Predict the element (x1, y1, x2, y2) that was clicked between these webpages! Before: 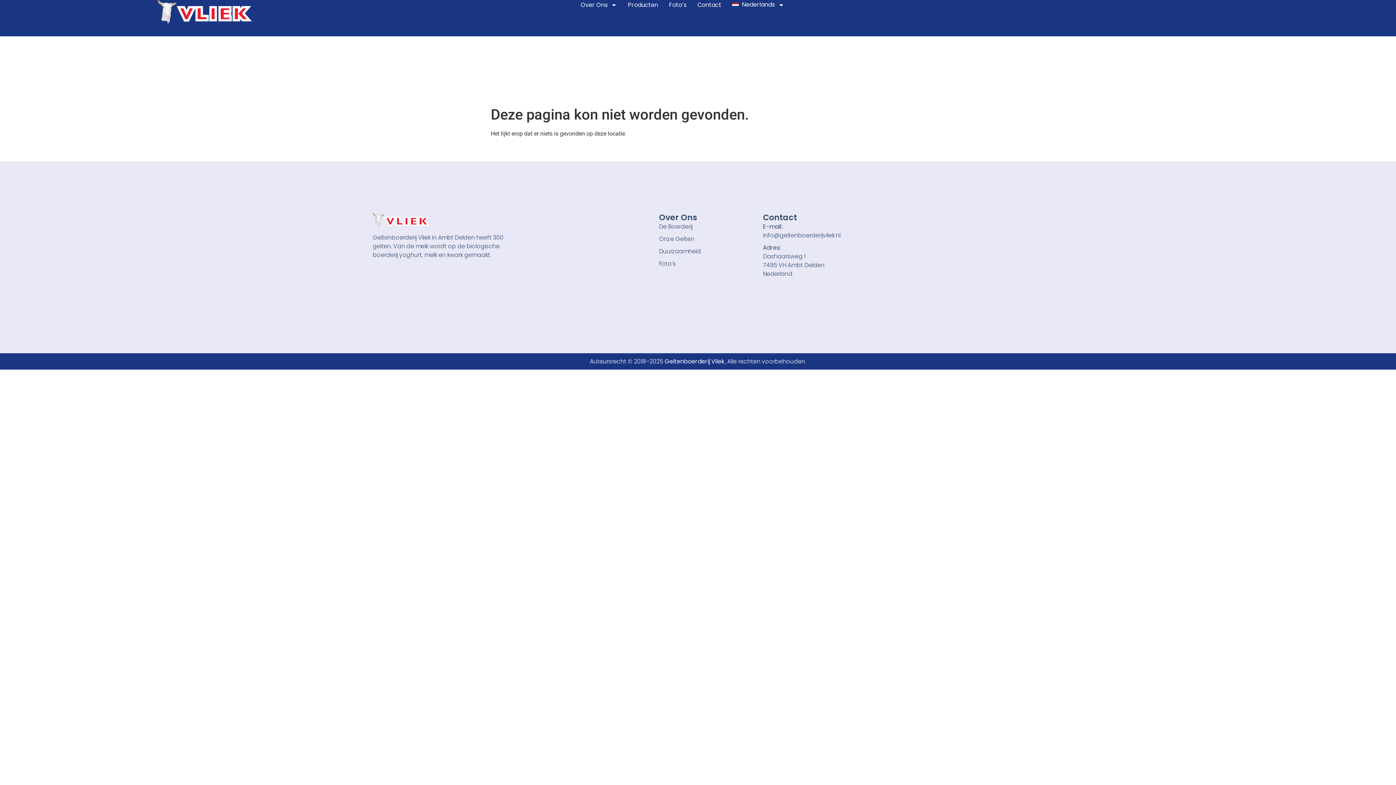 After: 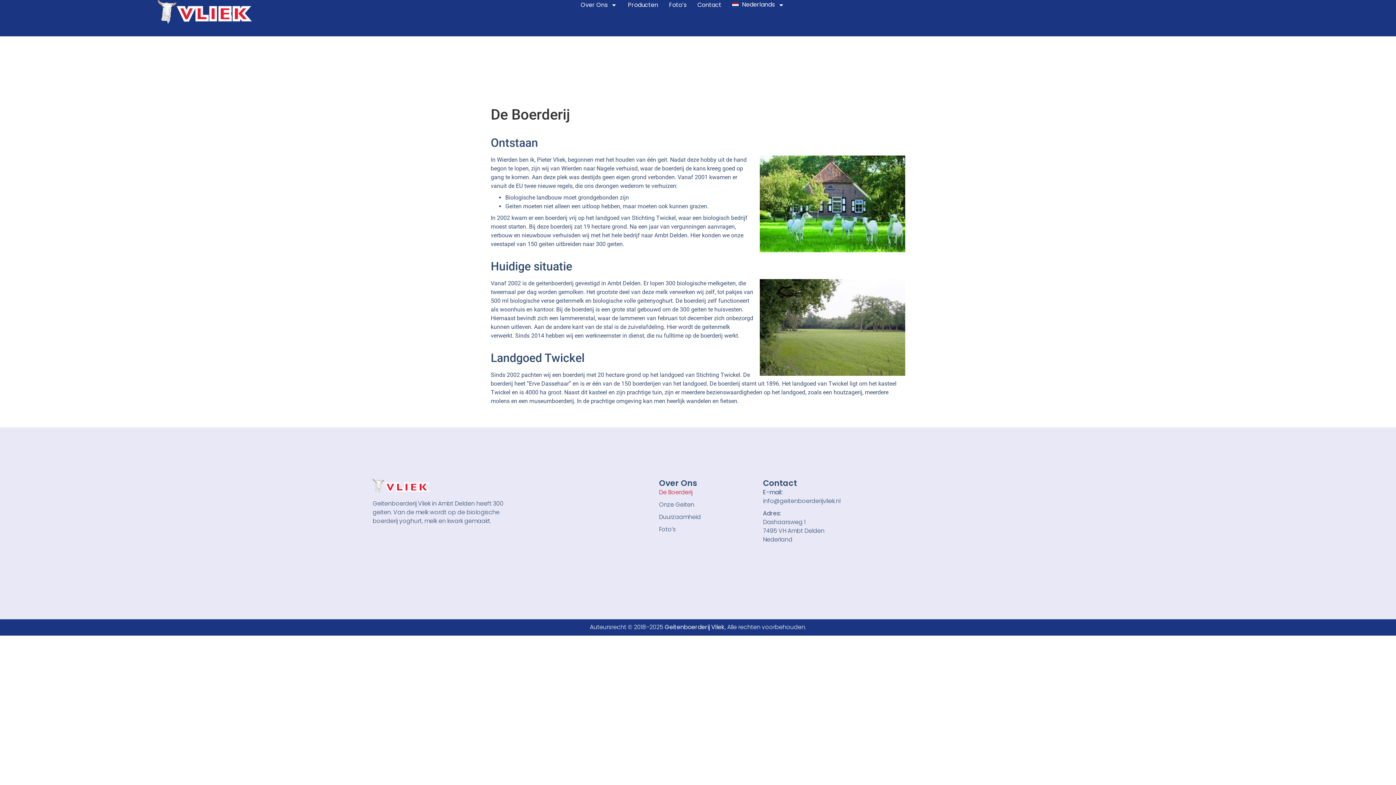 Action: bbox: (659, 222, 763, 231) label: De Boerderij